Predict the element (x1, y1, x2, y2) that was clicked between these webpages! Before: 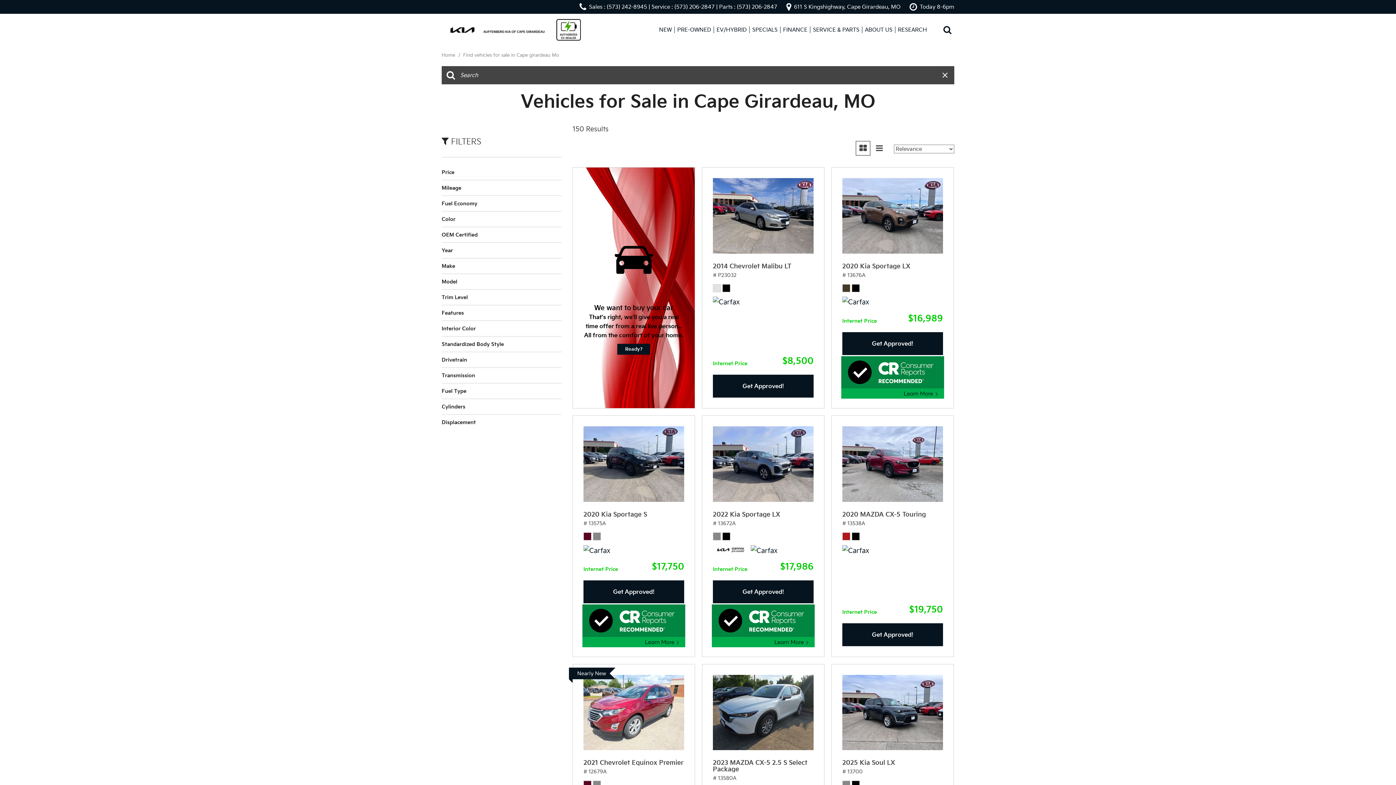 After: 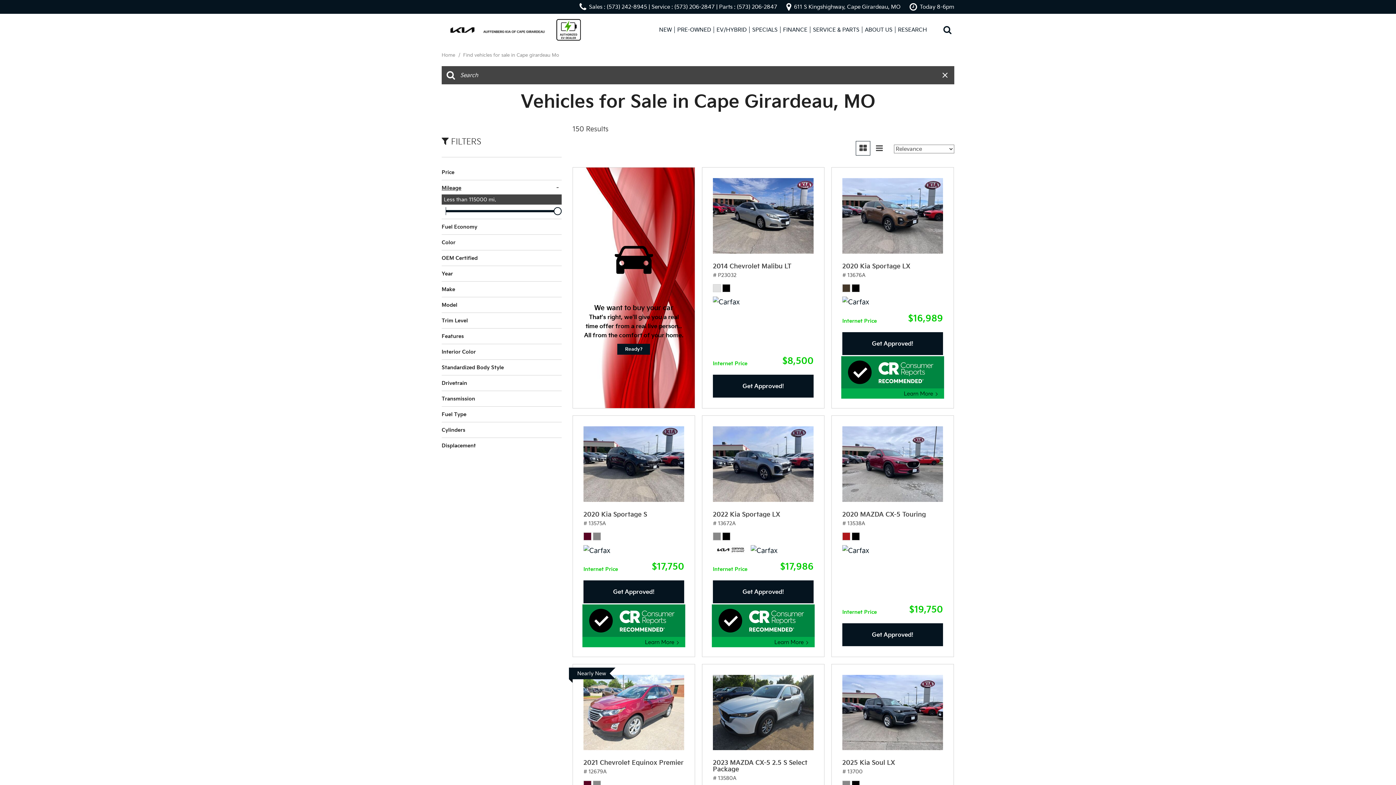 Action: label: Mileage bbox: (441, 184, 561, 192)